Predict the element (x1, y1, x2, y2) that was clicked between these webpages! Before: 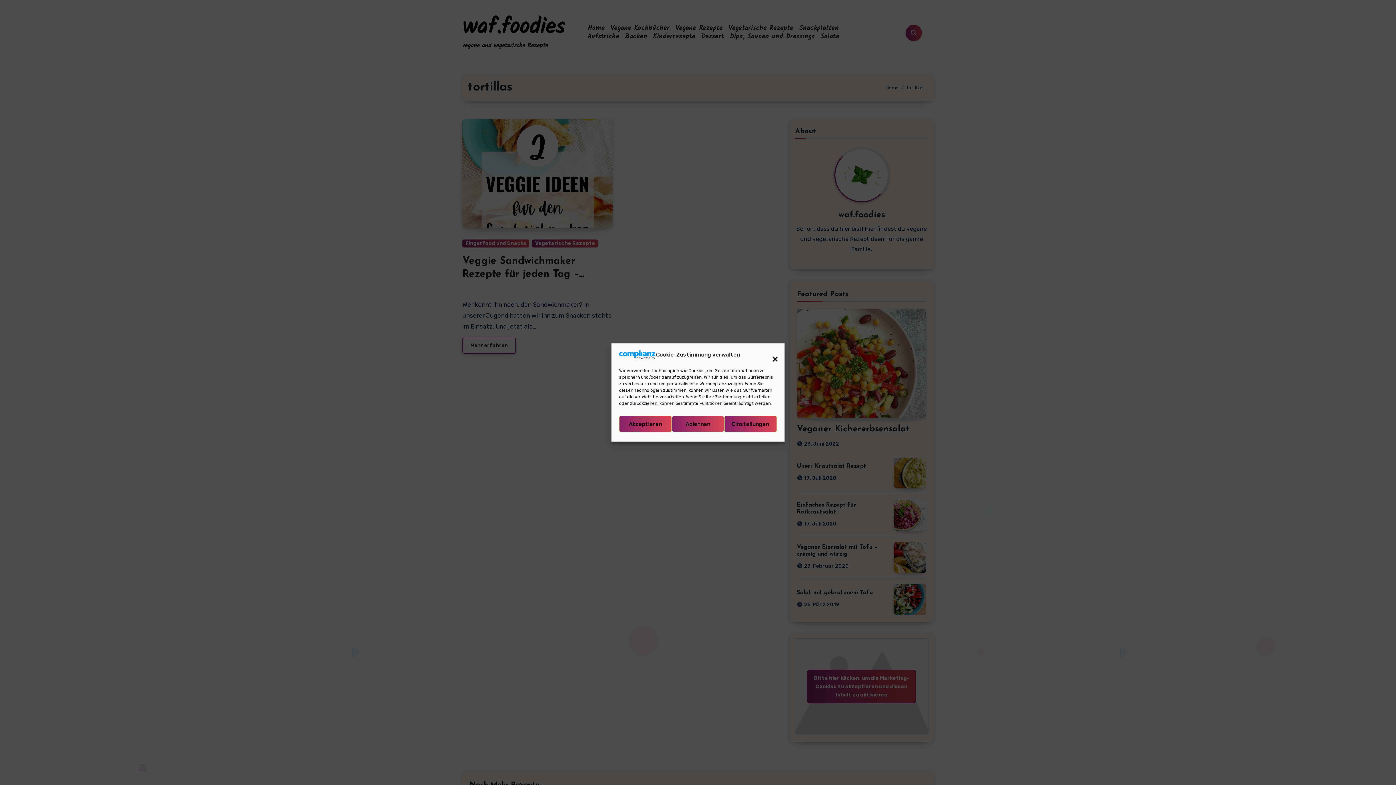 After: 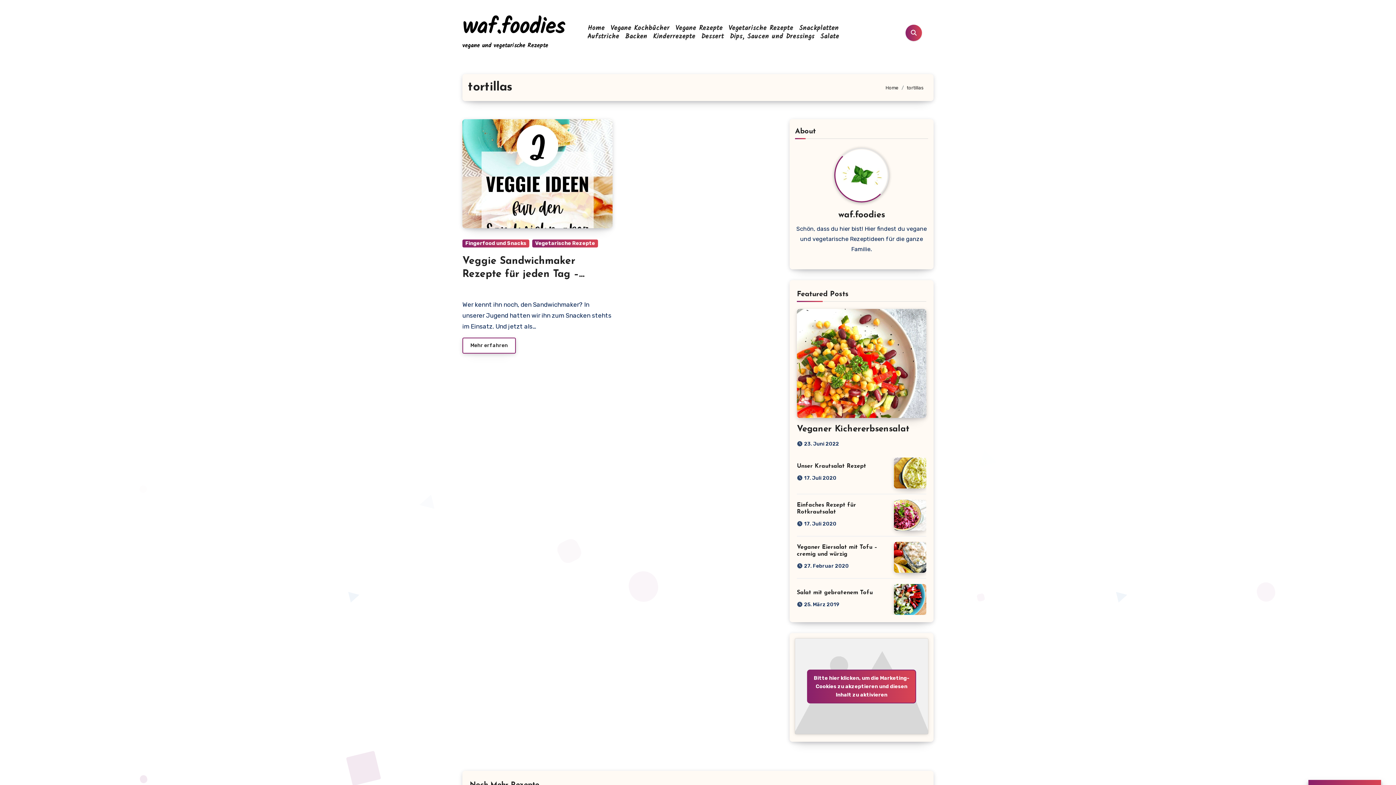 Action: bbox: (671, 416, 724, 432) label: Ablehnen